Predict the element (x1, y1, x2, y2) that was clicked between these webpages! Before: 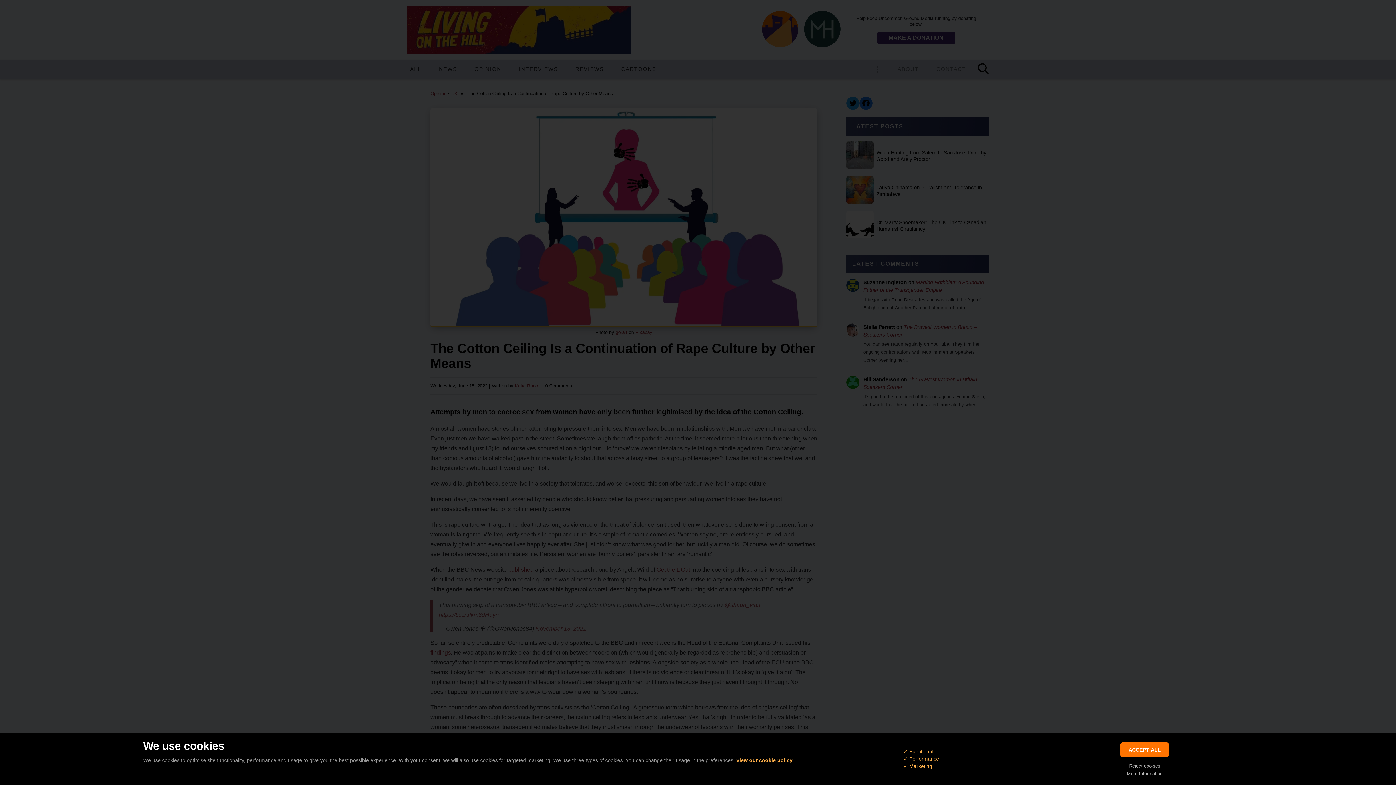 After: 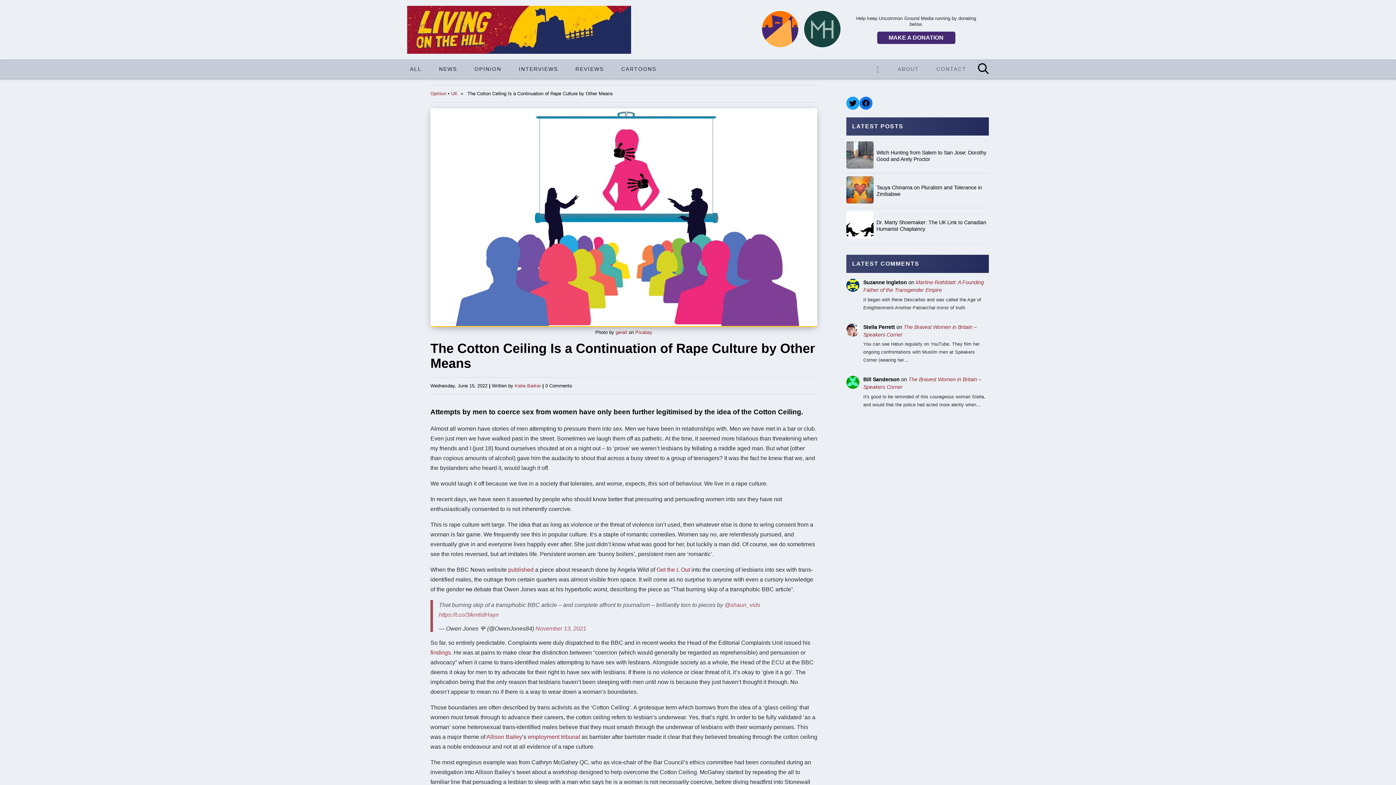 Action: bbox: (1120, 742, 1169, 757) label: ACCEPT ALL